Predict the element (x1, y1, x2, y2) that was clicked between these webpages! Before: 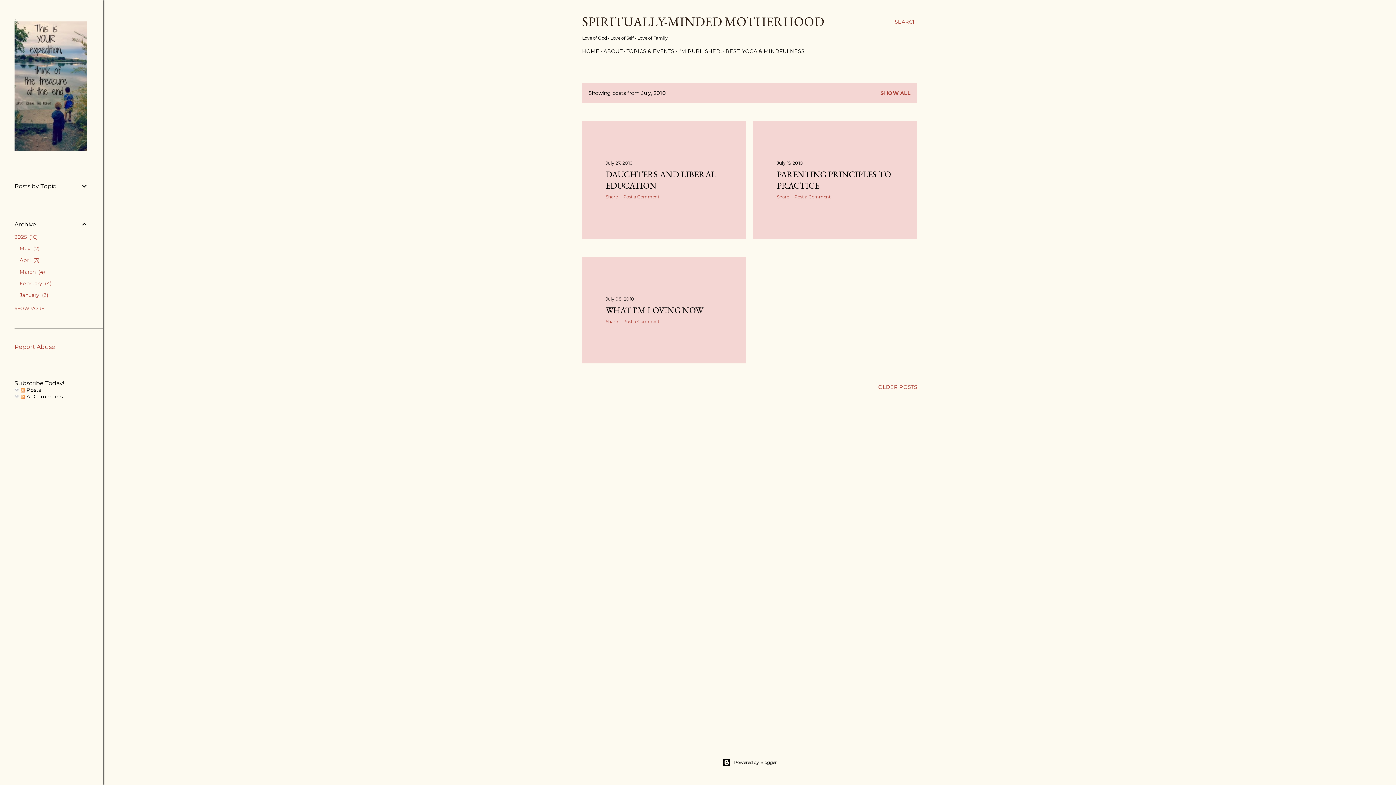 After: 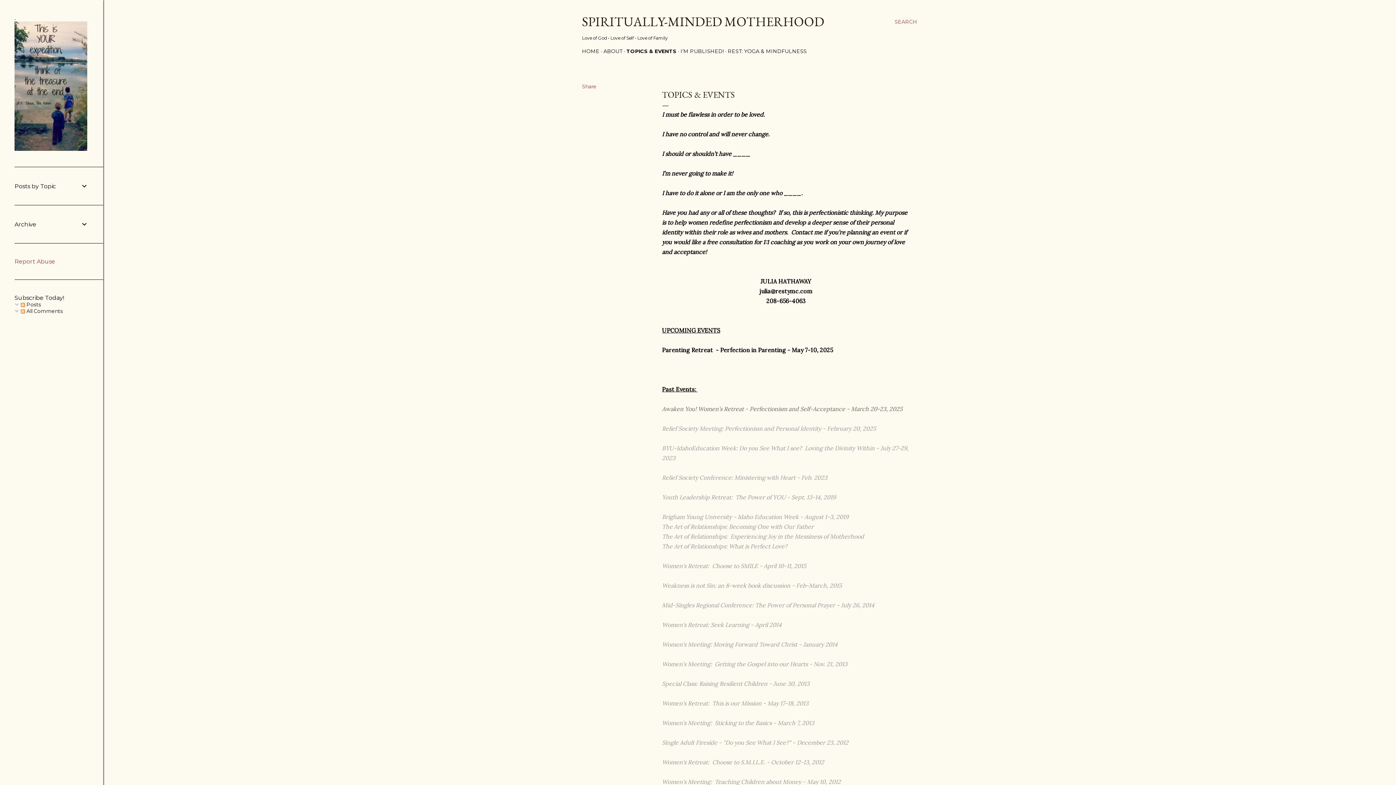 Action: label: TOPICS & EVENTS bbox: (626, 48, 674, 54)